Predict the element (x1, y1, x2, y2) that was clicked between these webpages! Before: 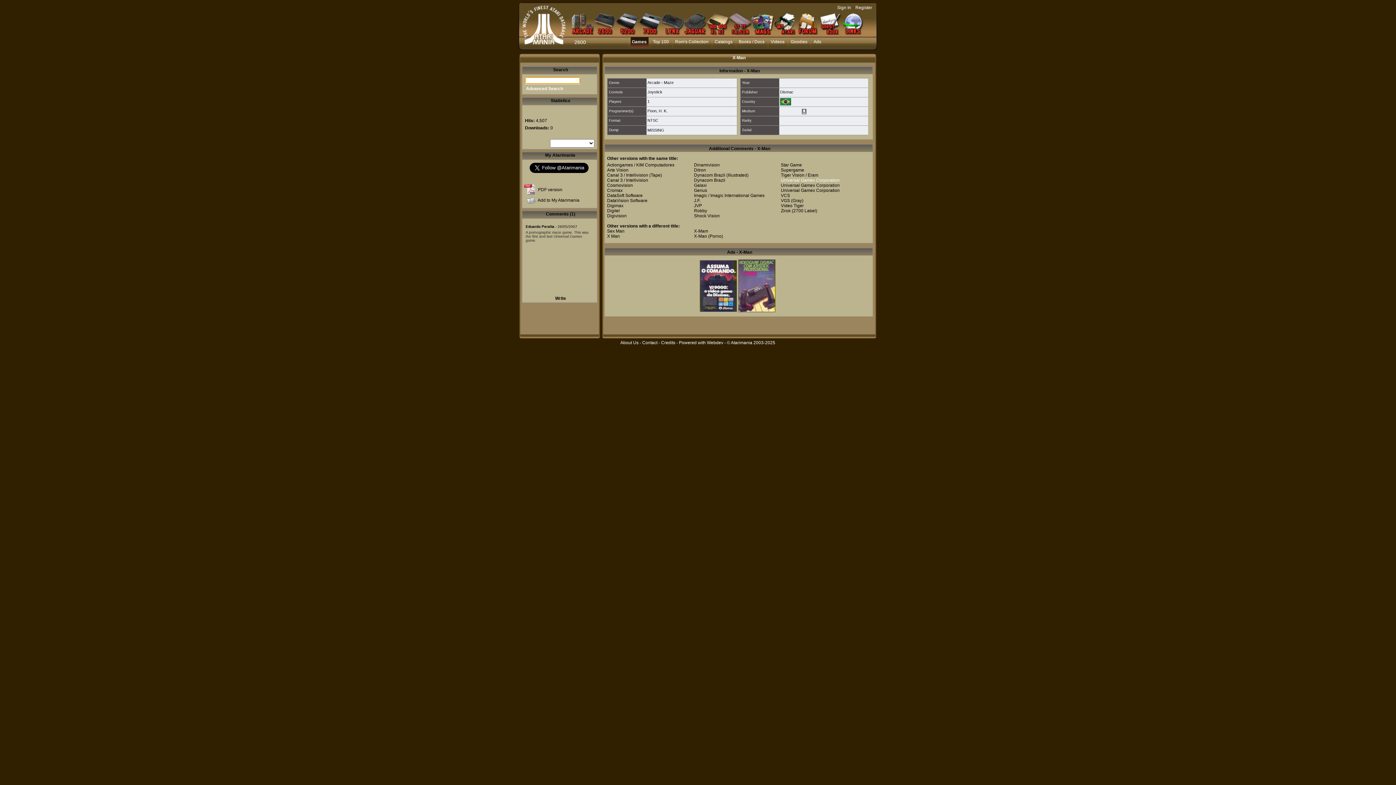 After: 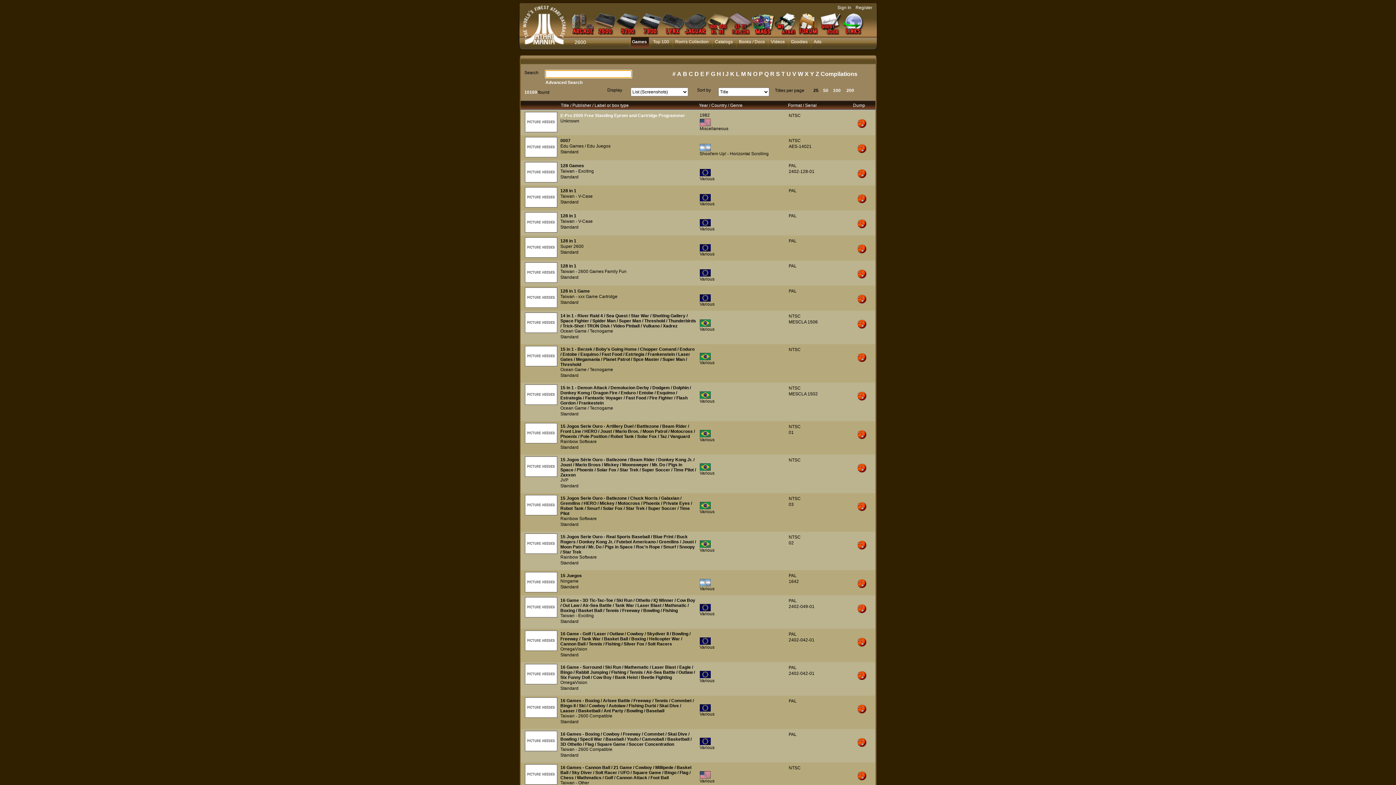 Action: bbox: (800, 109, 808, 113)